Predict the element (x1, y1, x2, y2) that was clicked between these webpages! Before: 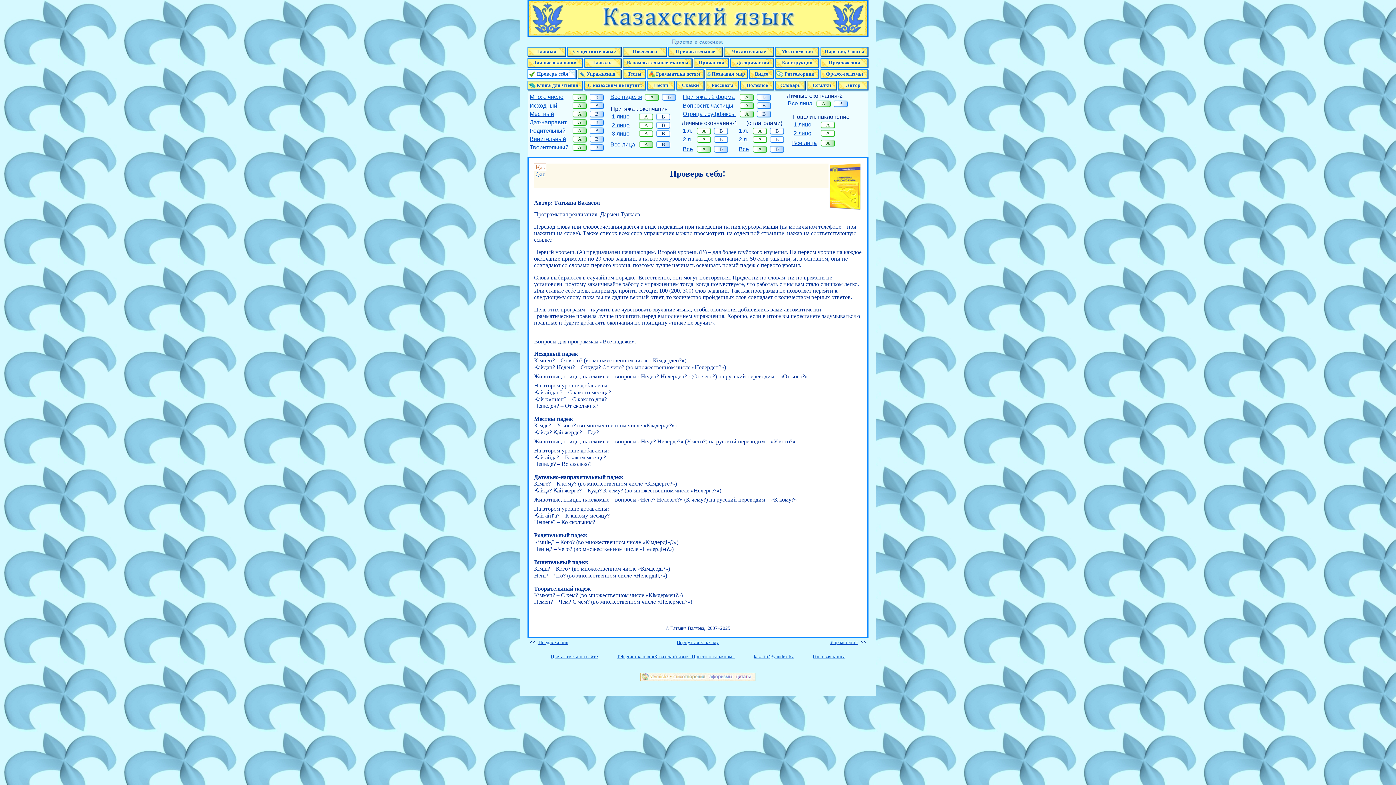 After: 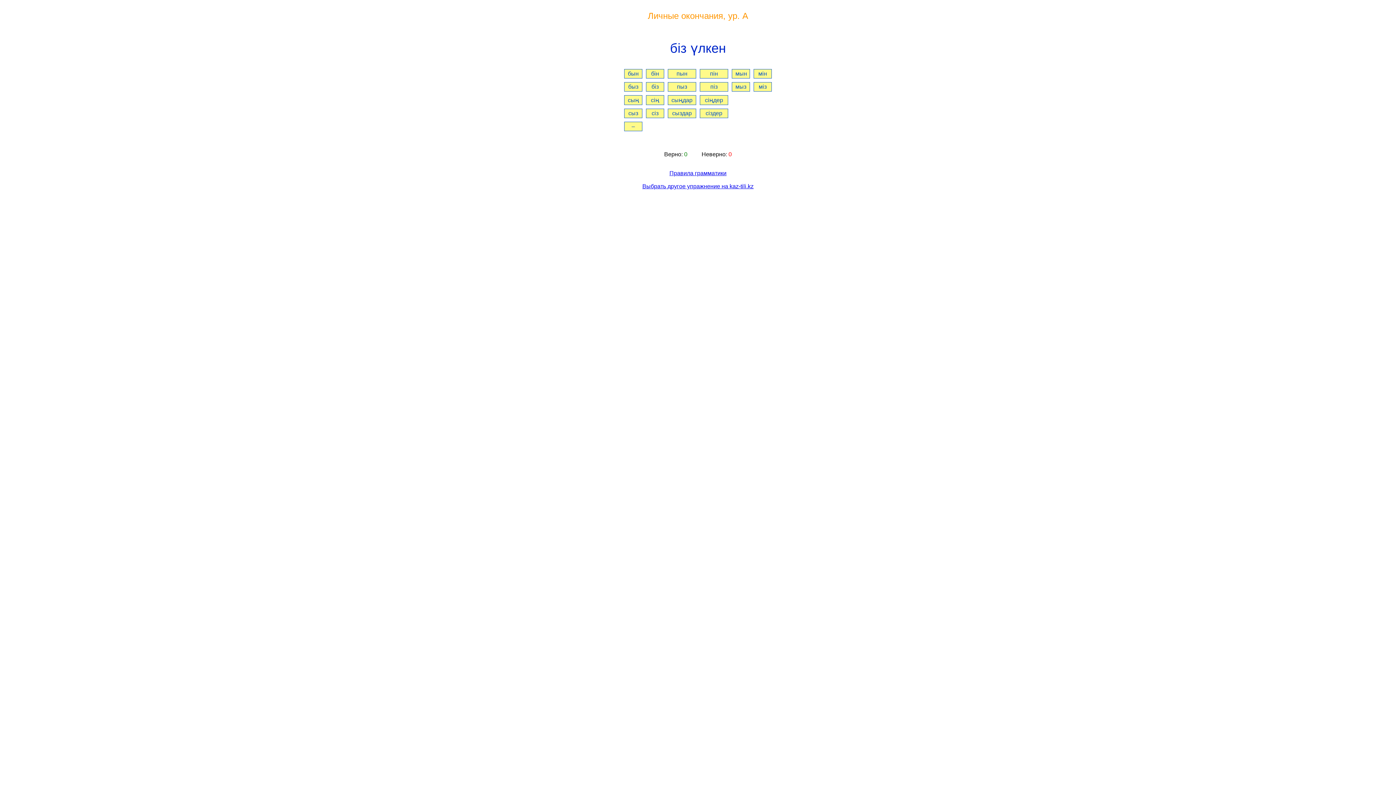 Action: label:   A   bbox: (699, 146, 708, 152)